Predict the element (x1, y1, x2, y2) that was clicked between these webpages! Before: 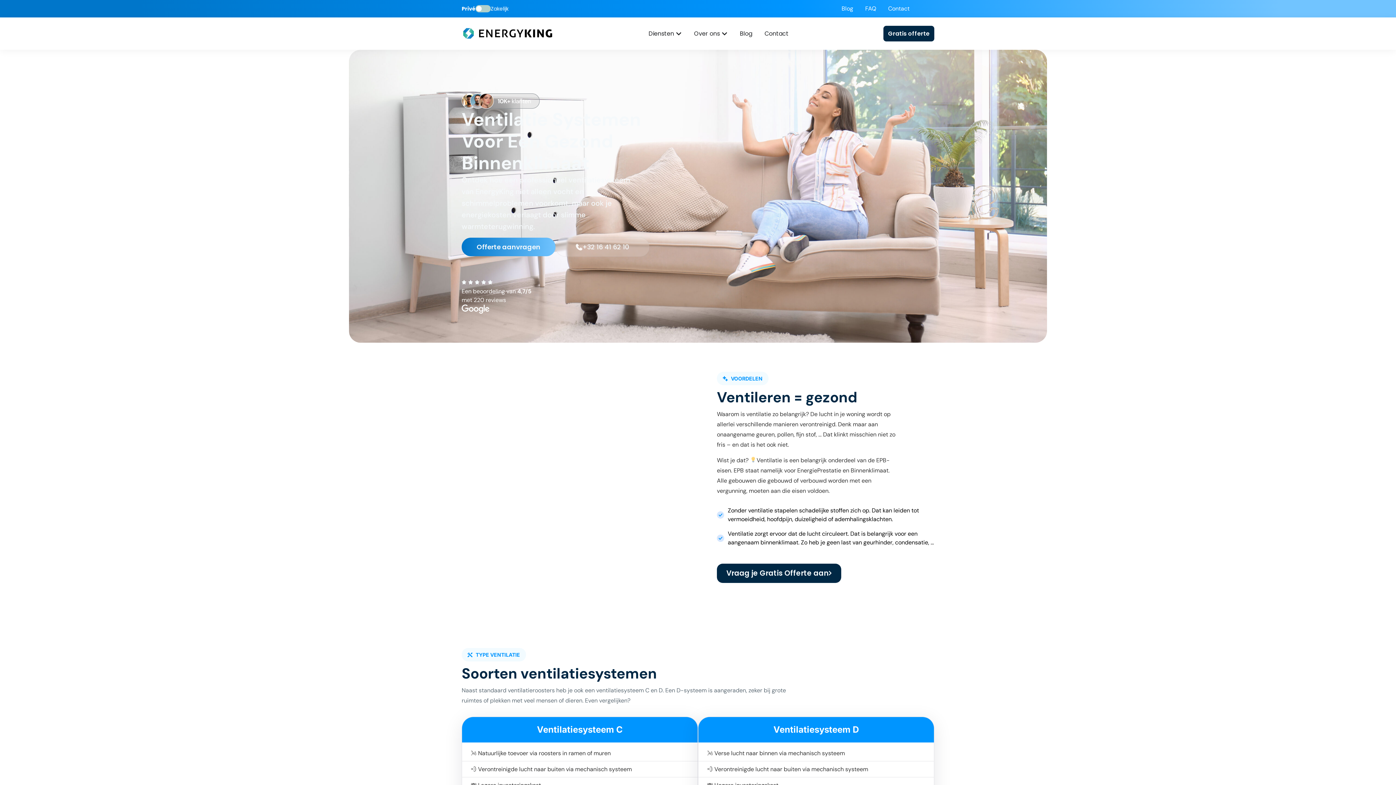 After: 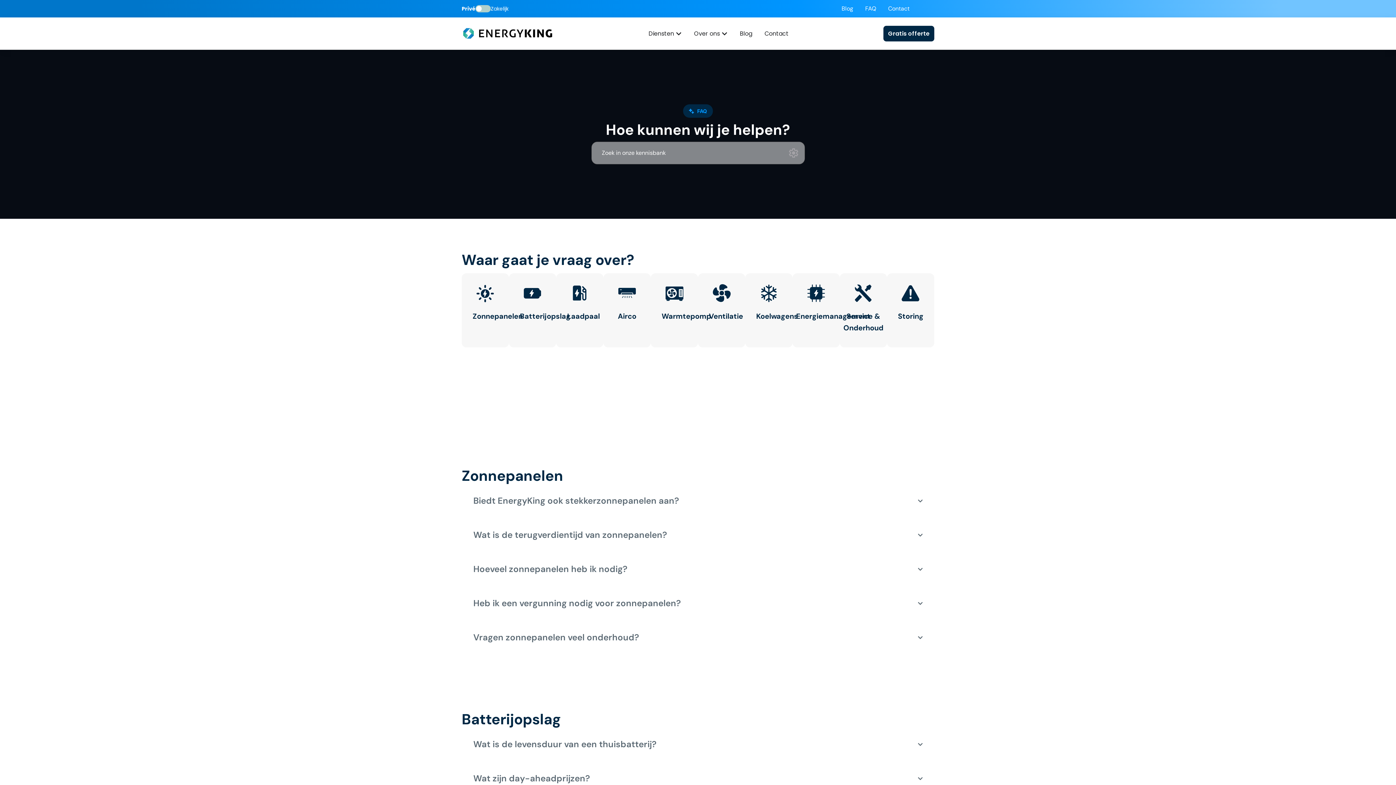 Action: bbox: (865, 3, 876, 13) label: FAQ